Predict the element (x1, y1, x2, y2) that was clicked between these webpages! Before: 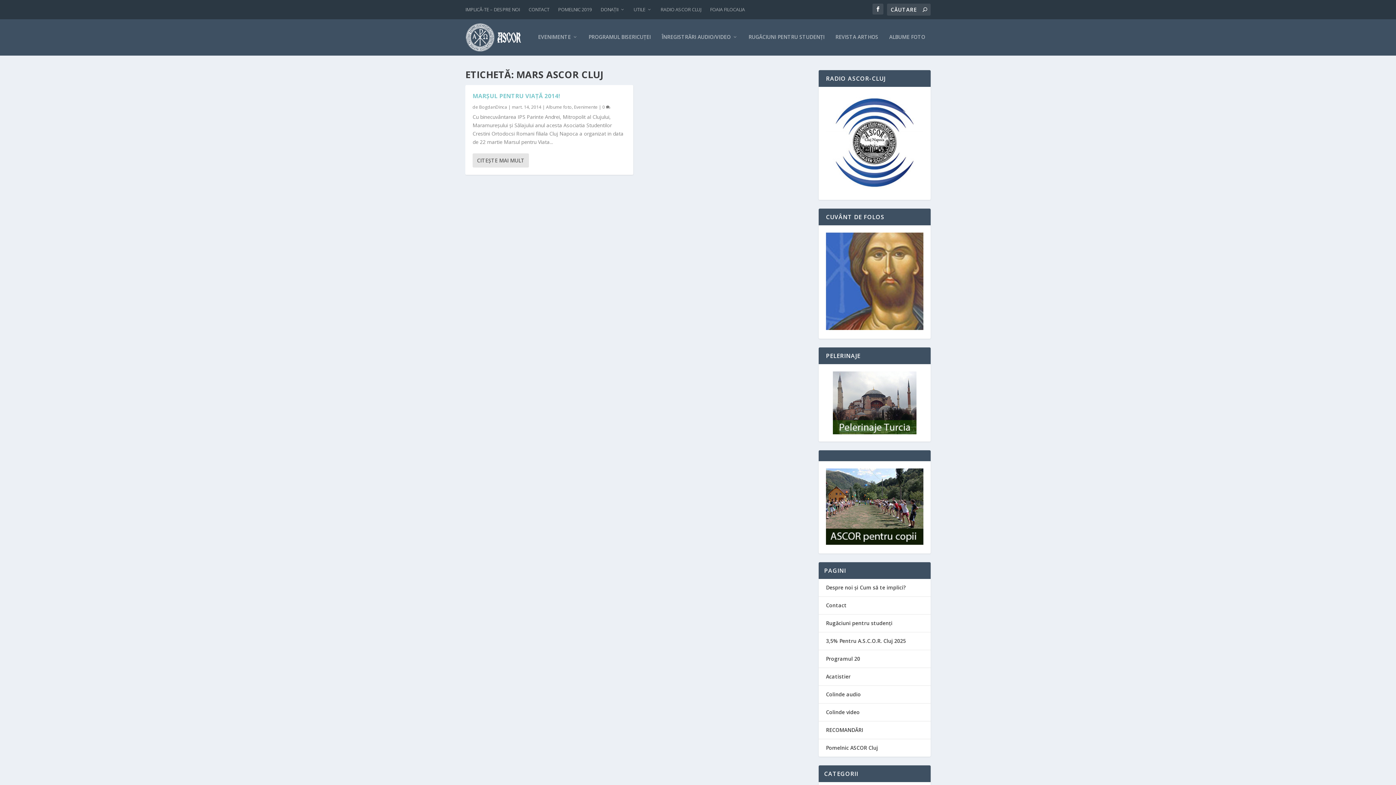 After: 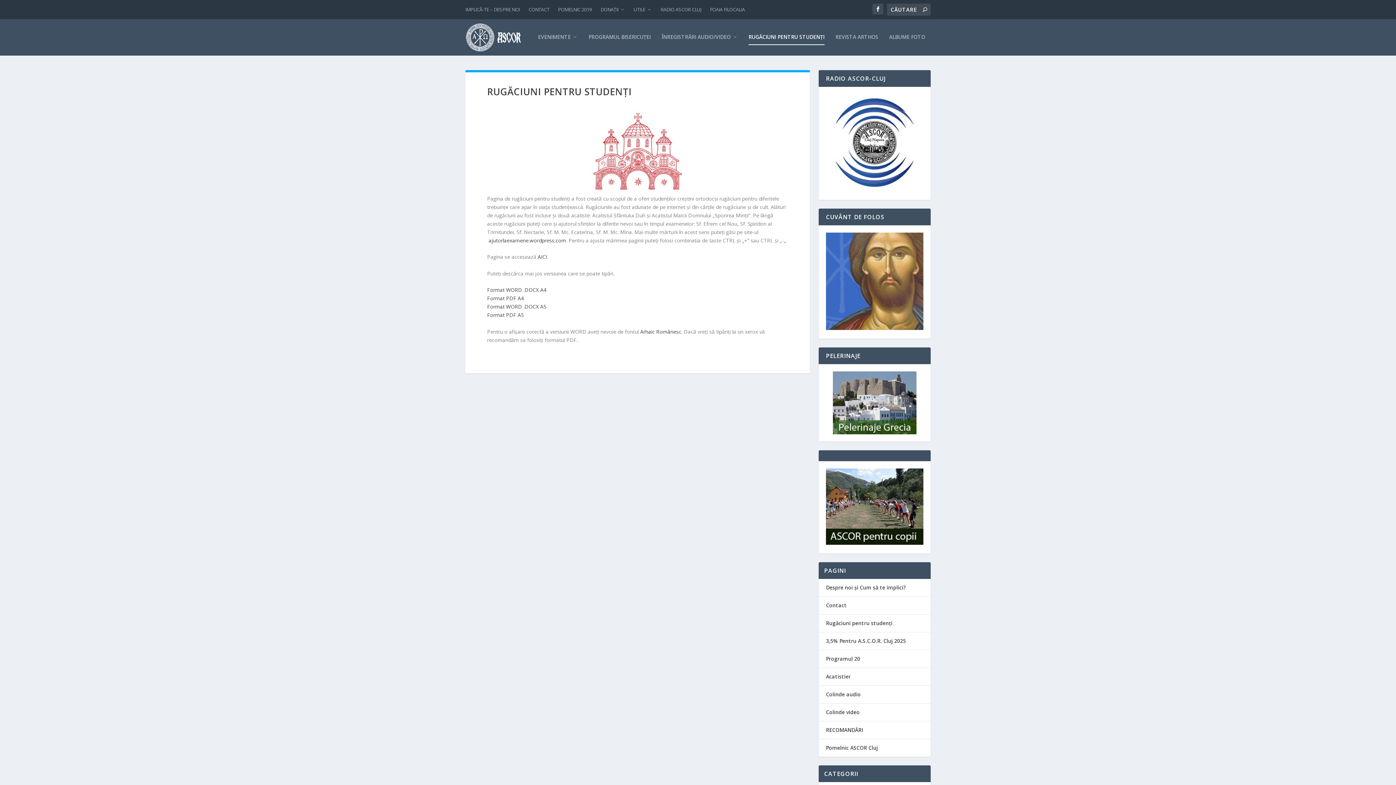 Action: bbox: (826, 621, 892, 628) label: Rugăciuni pentru studenți